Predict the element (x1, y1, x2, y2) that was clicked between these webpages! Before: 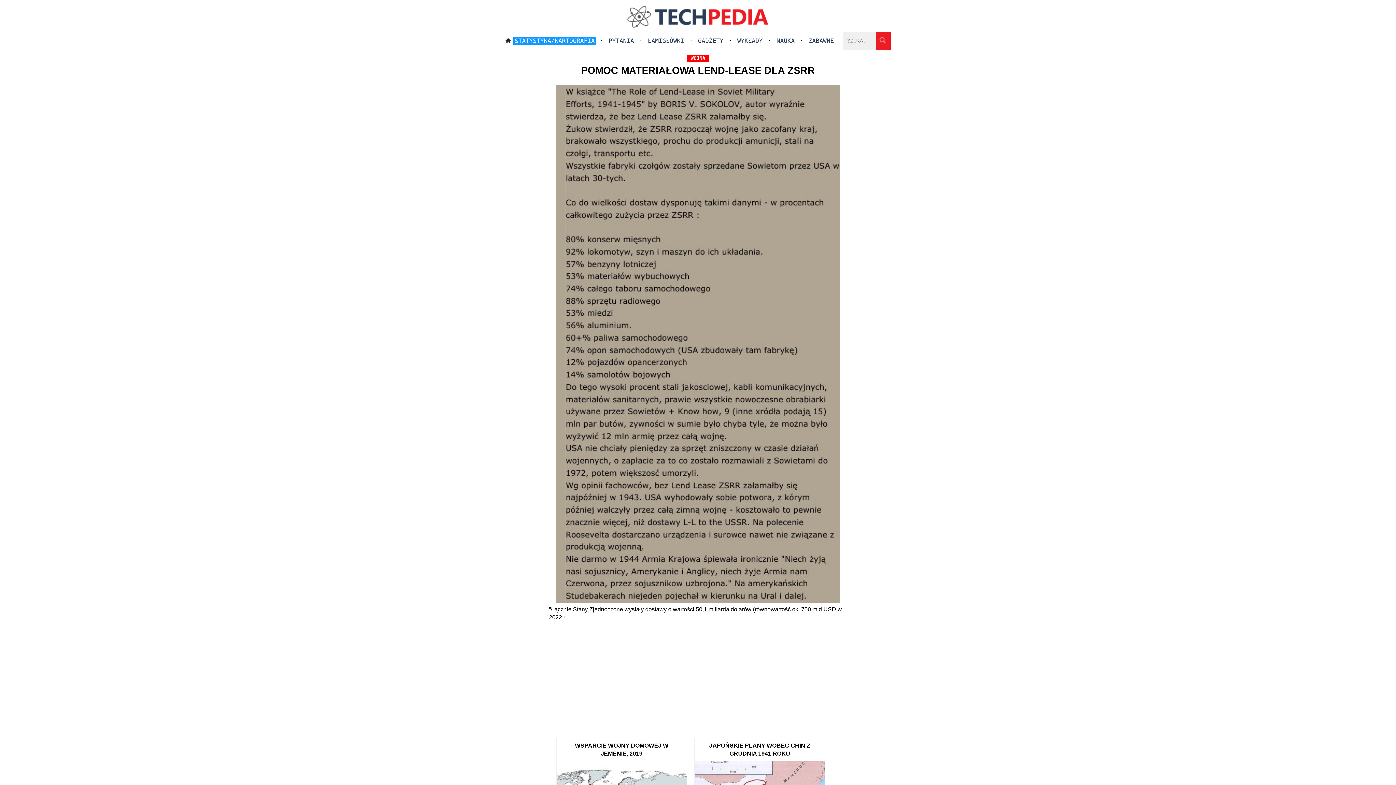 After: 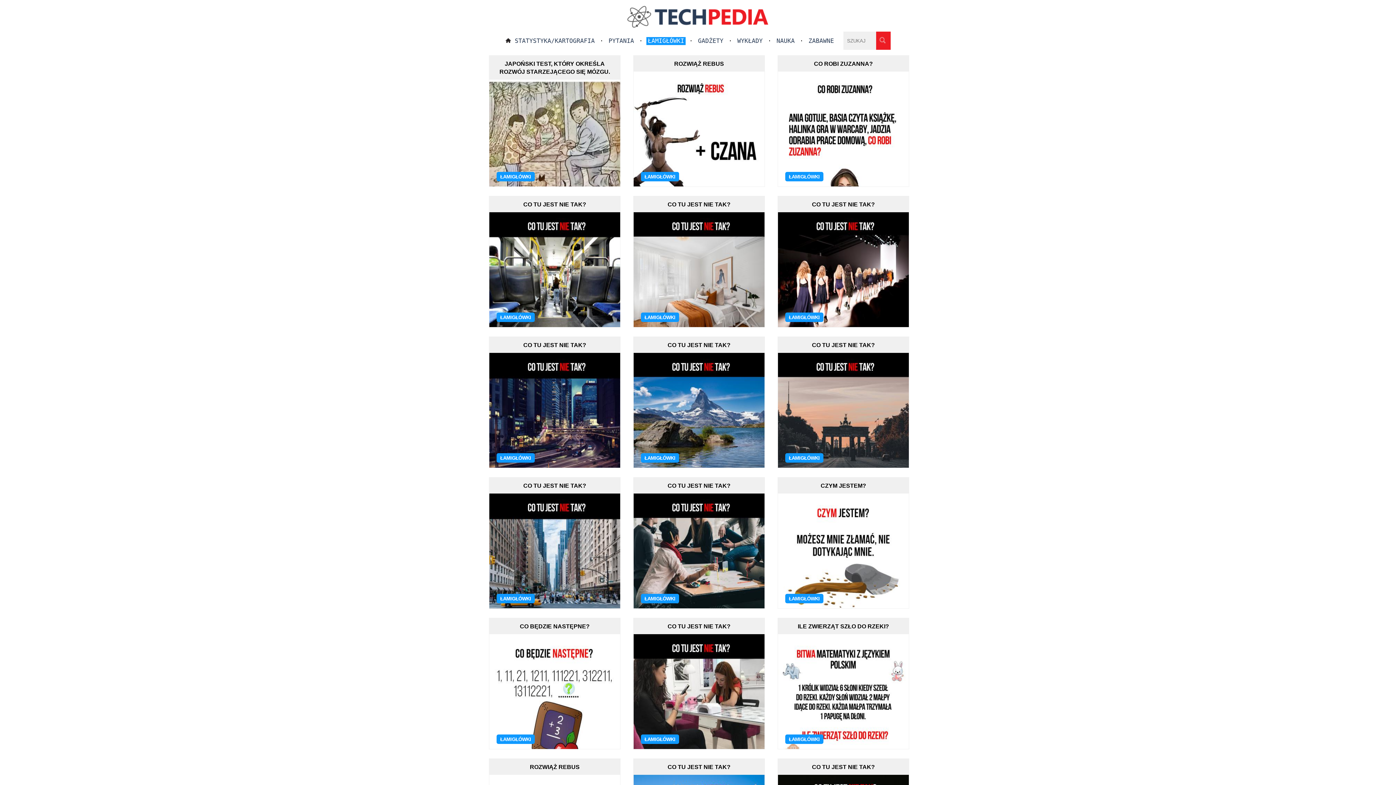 Action: bbox: (646, 37, 685, 45) label: ŁAMIGŁÓWKI